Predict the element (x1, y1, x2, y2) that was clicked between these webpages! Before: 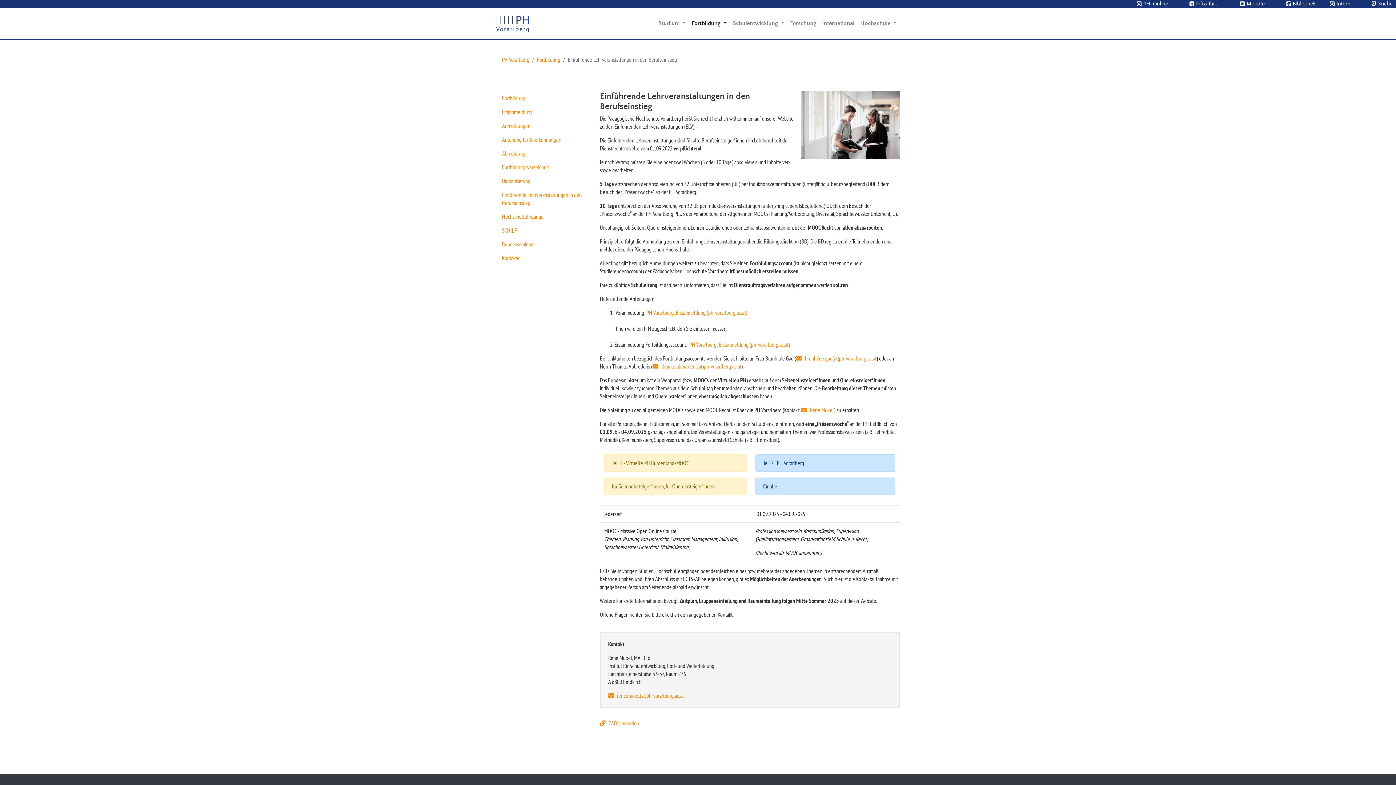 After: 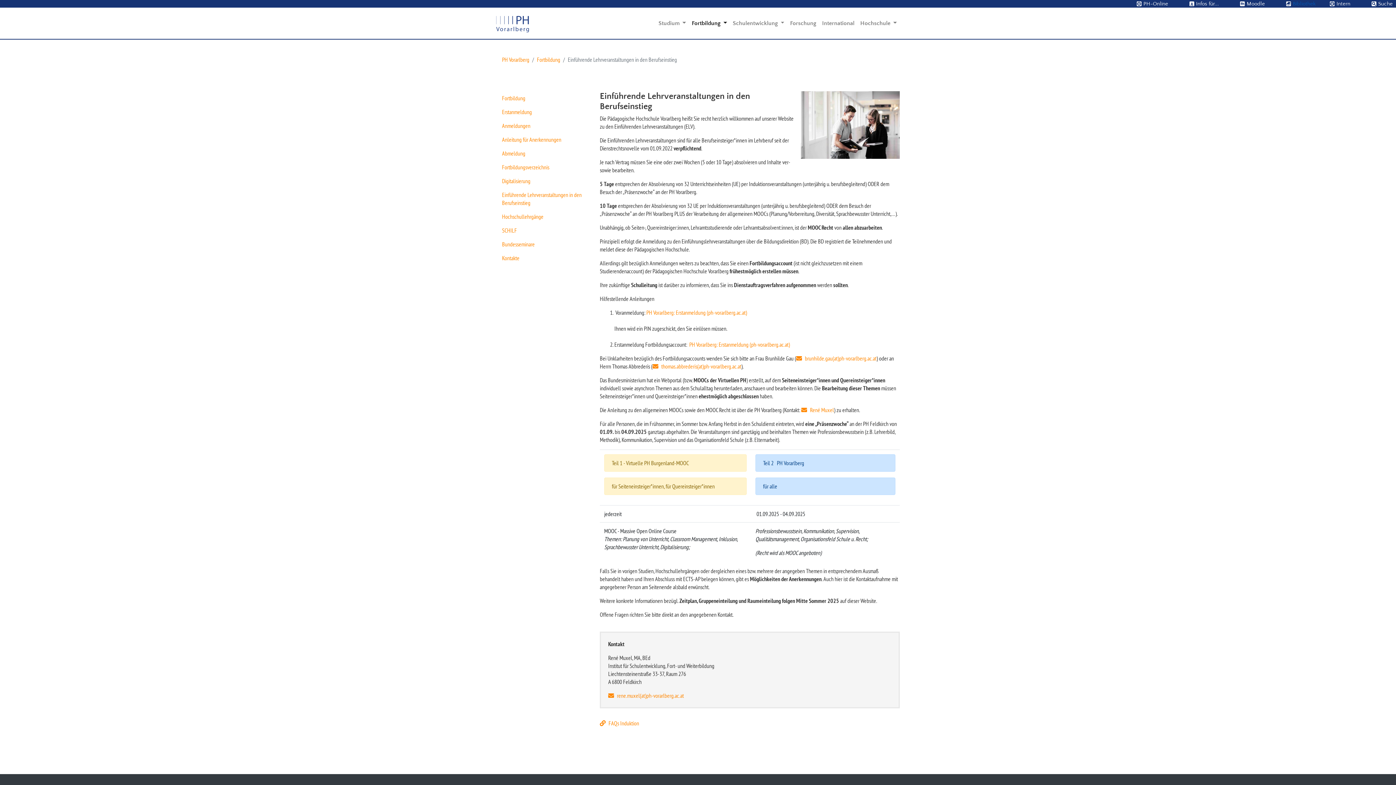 Action: bbox: (1265, 0, 1316, 6) label:  Bibliothek